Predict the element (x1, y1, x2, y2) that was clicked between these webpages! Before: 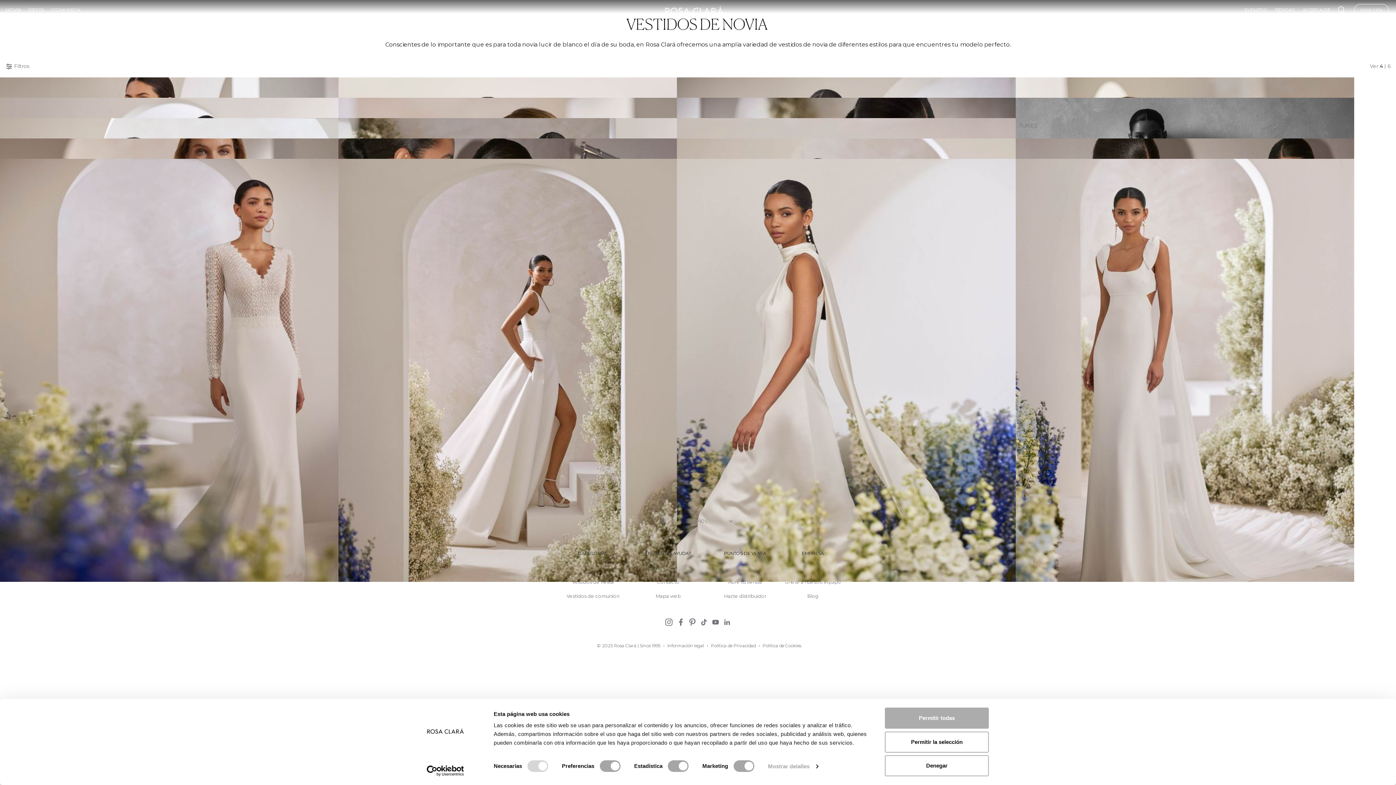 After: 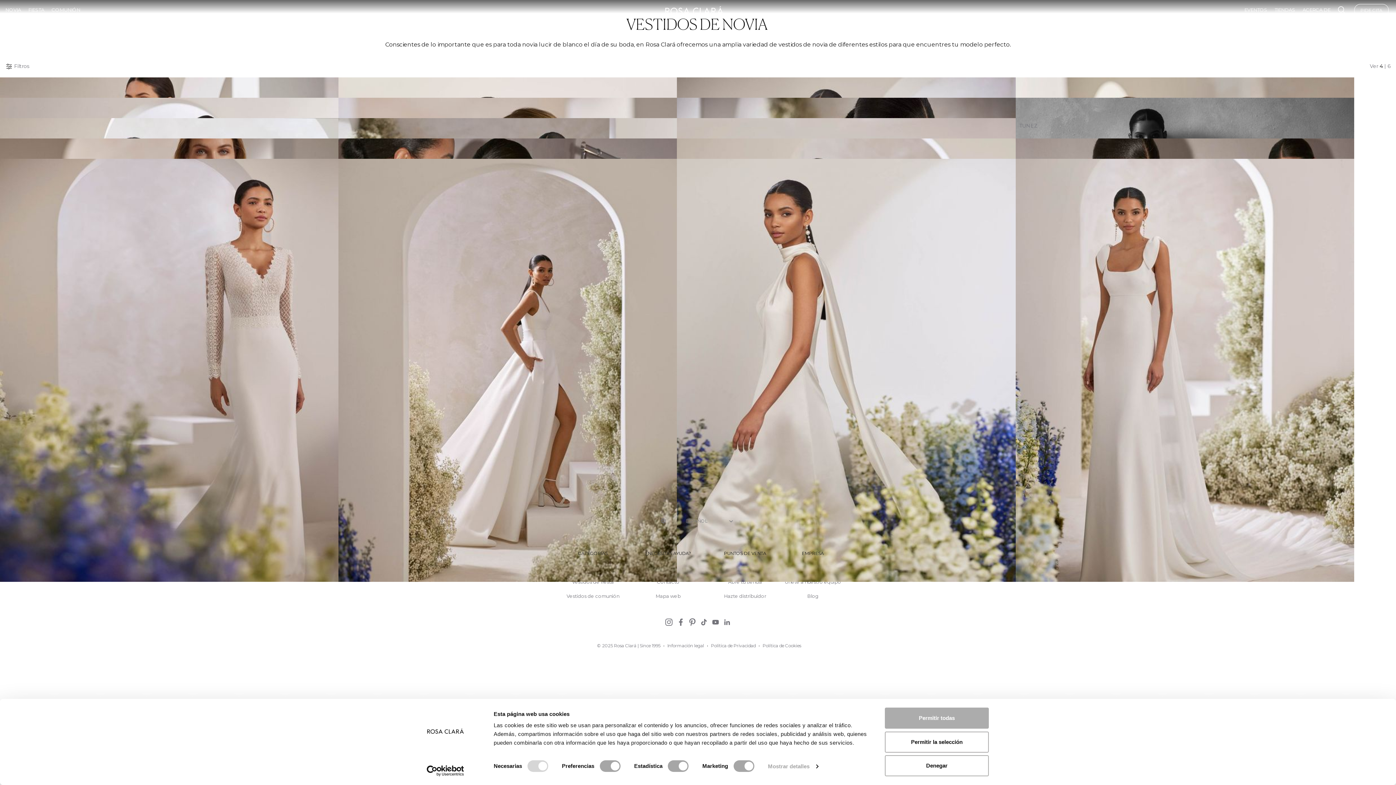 Action: bbox: (721, 616, 733, 628)